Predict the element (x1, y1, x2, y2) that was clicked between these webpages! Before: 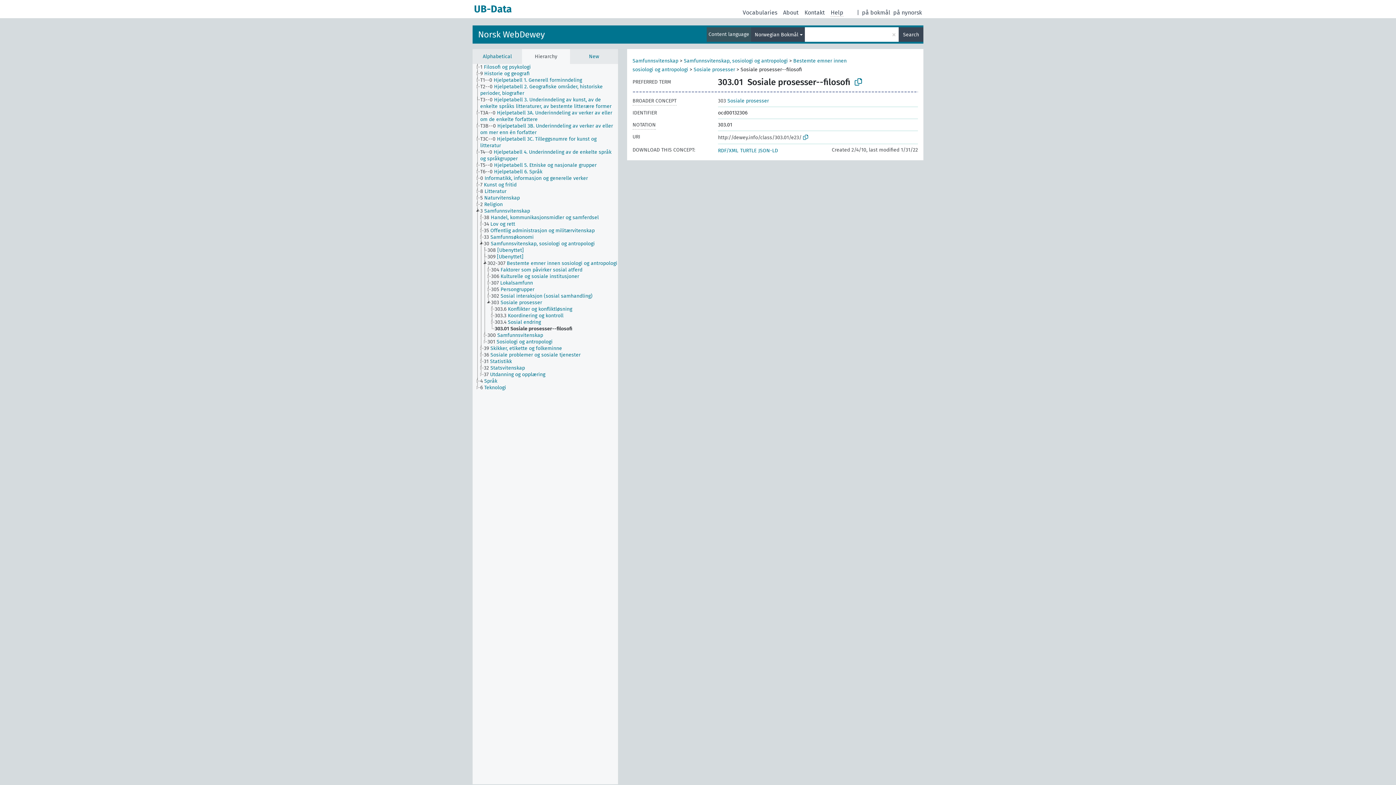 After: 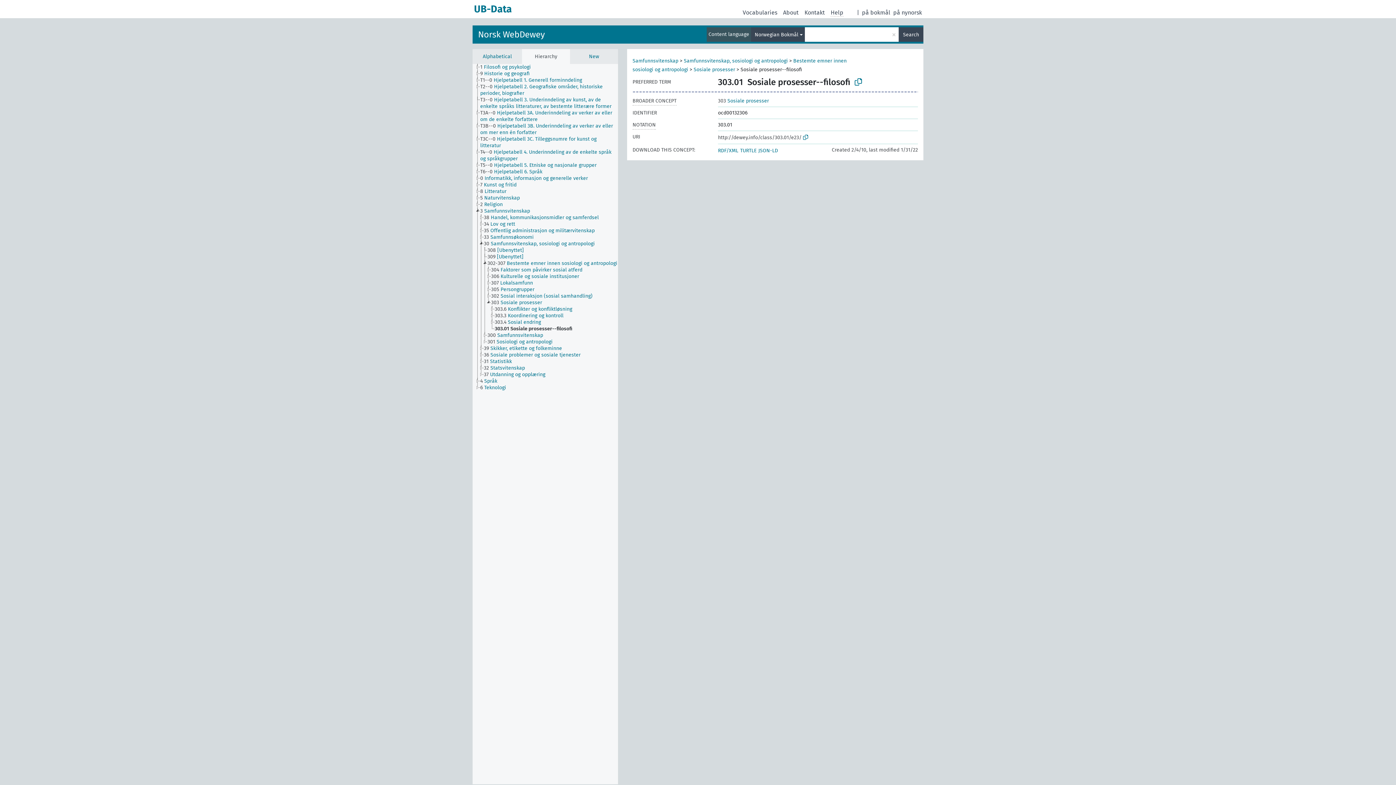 Action: bbox: (494, 325, 578, 332) label: 303.01 Sosiale prosesser--filosofi